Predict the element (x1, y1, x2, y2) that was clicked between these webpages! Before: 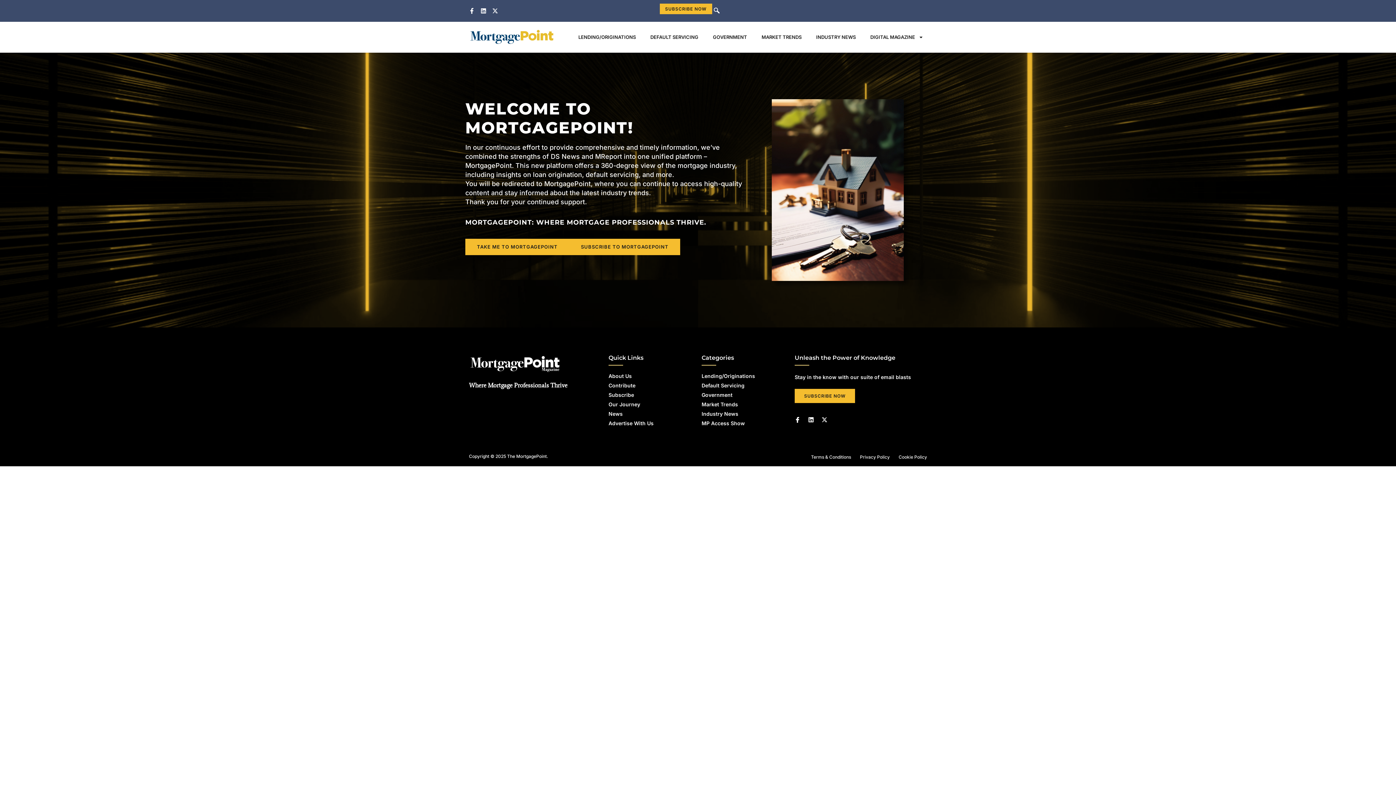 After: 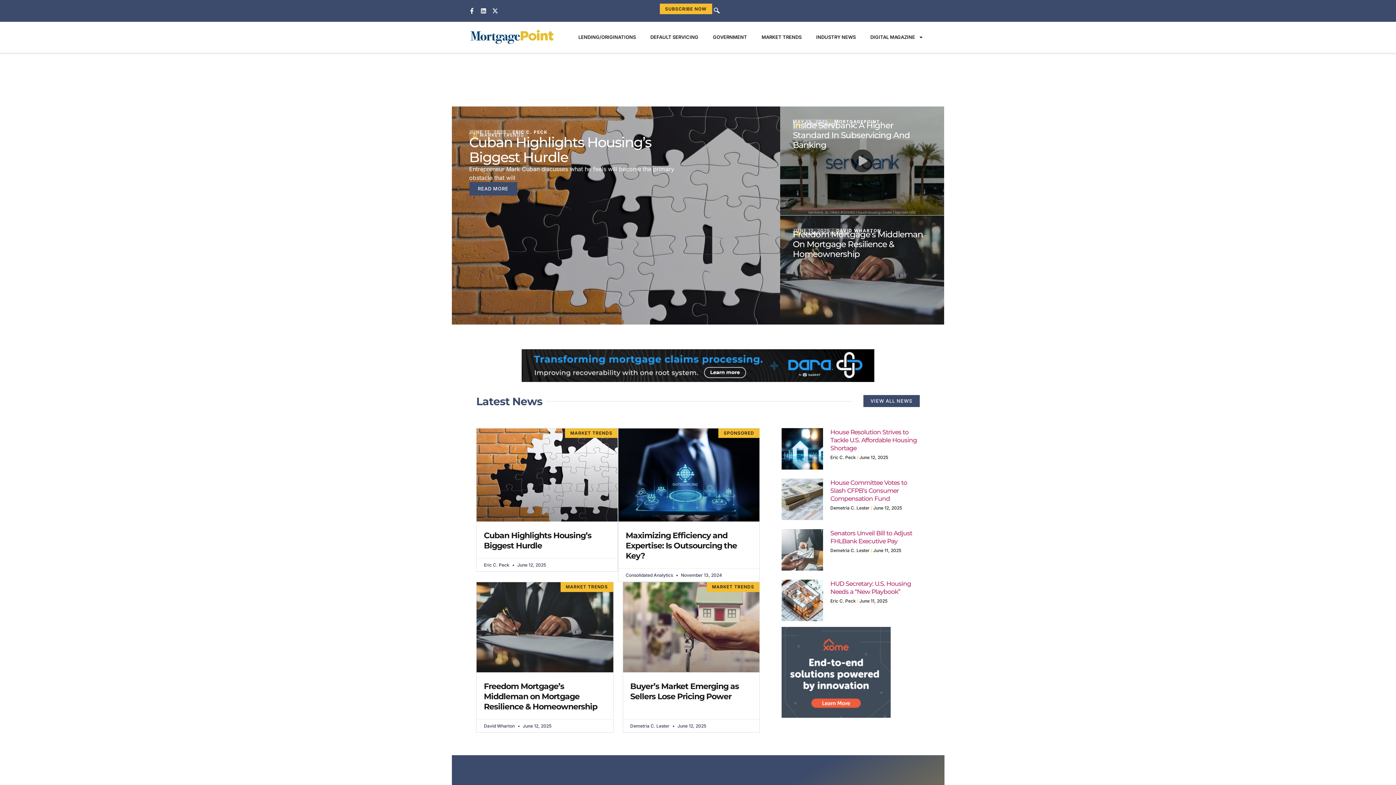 Action: label: TAKE ME TO MORTGAGEPOINT bbox: (465, 238, 569, 255)